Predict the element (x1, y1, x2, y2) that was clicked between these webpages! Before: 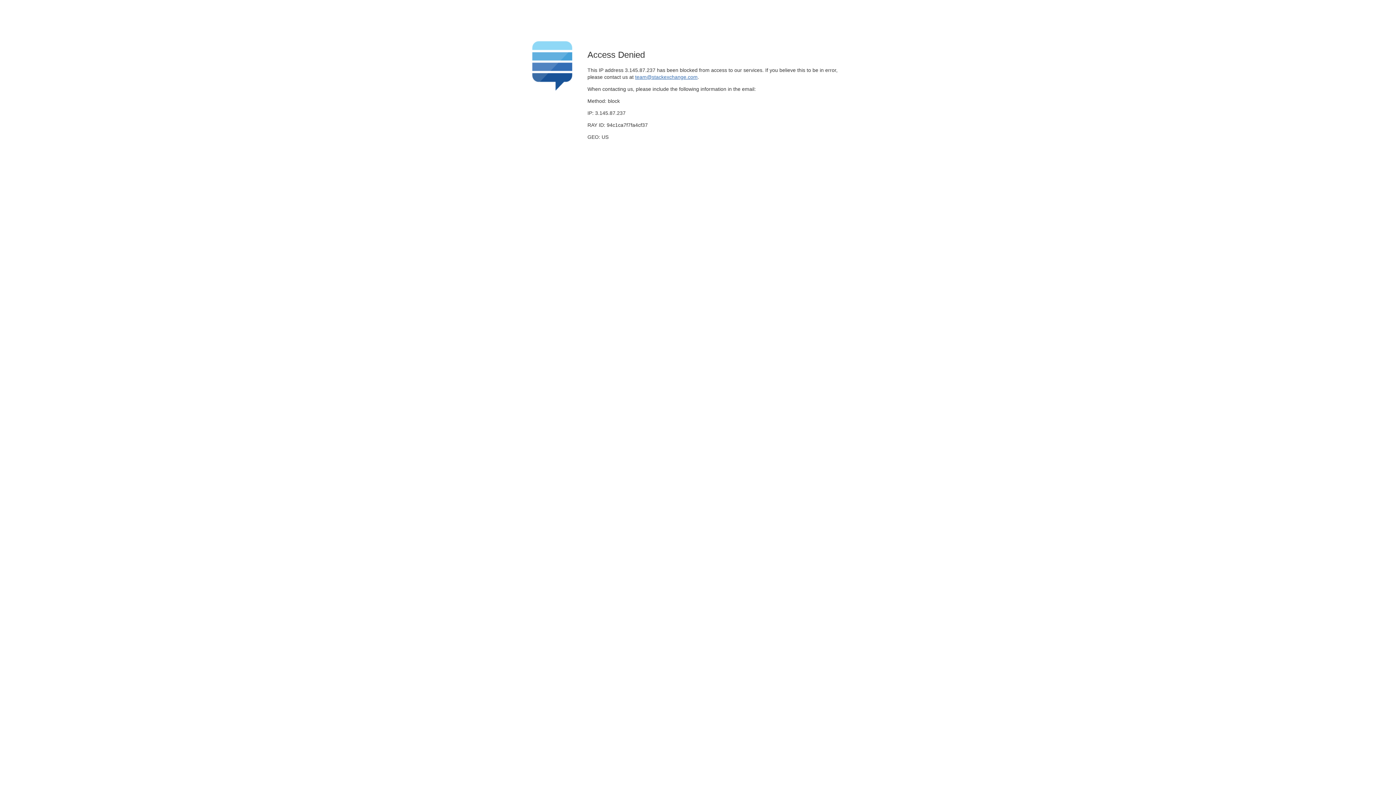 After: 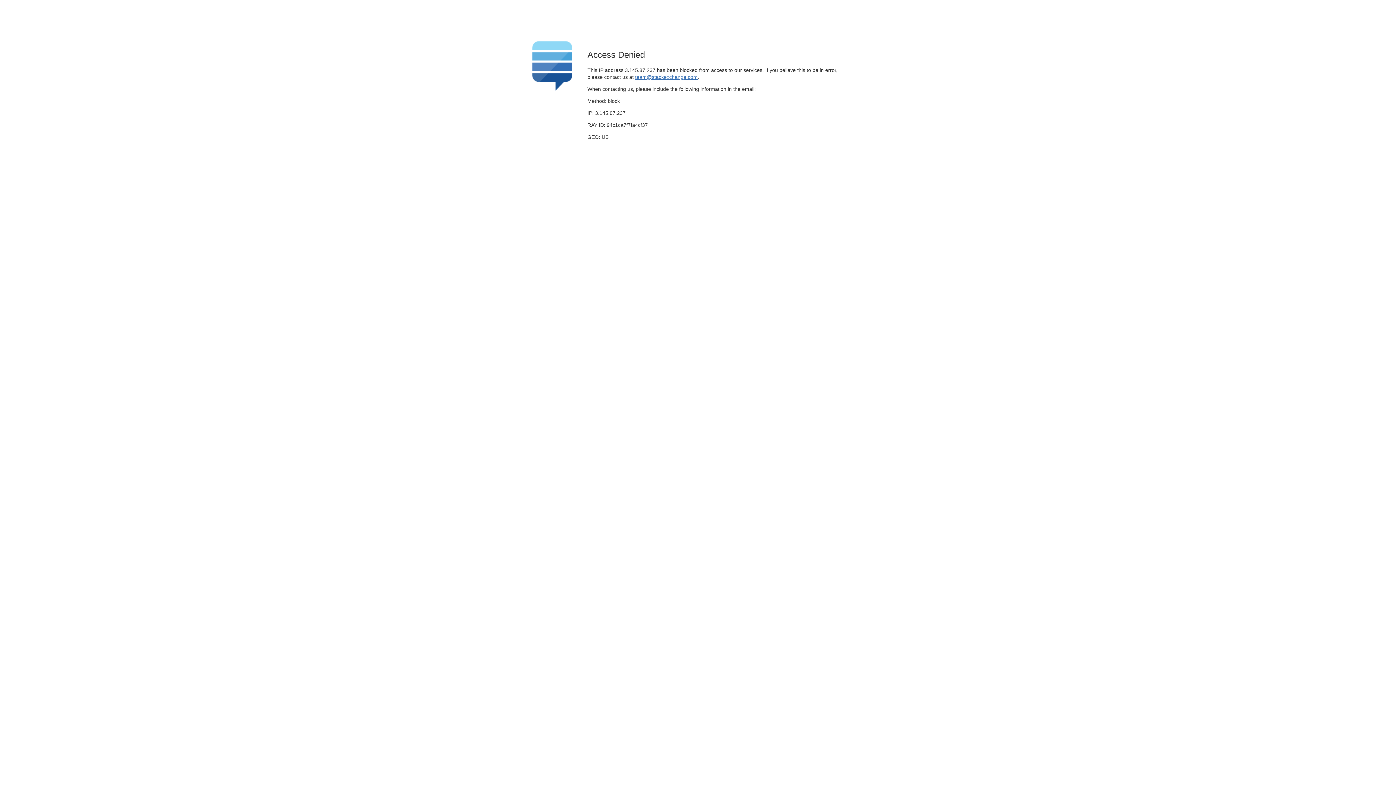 Action: label: team@stackexchange.com bbox: (635, 74, 697, 79)